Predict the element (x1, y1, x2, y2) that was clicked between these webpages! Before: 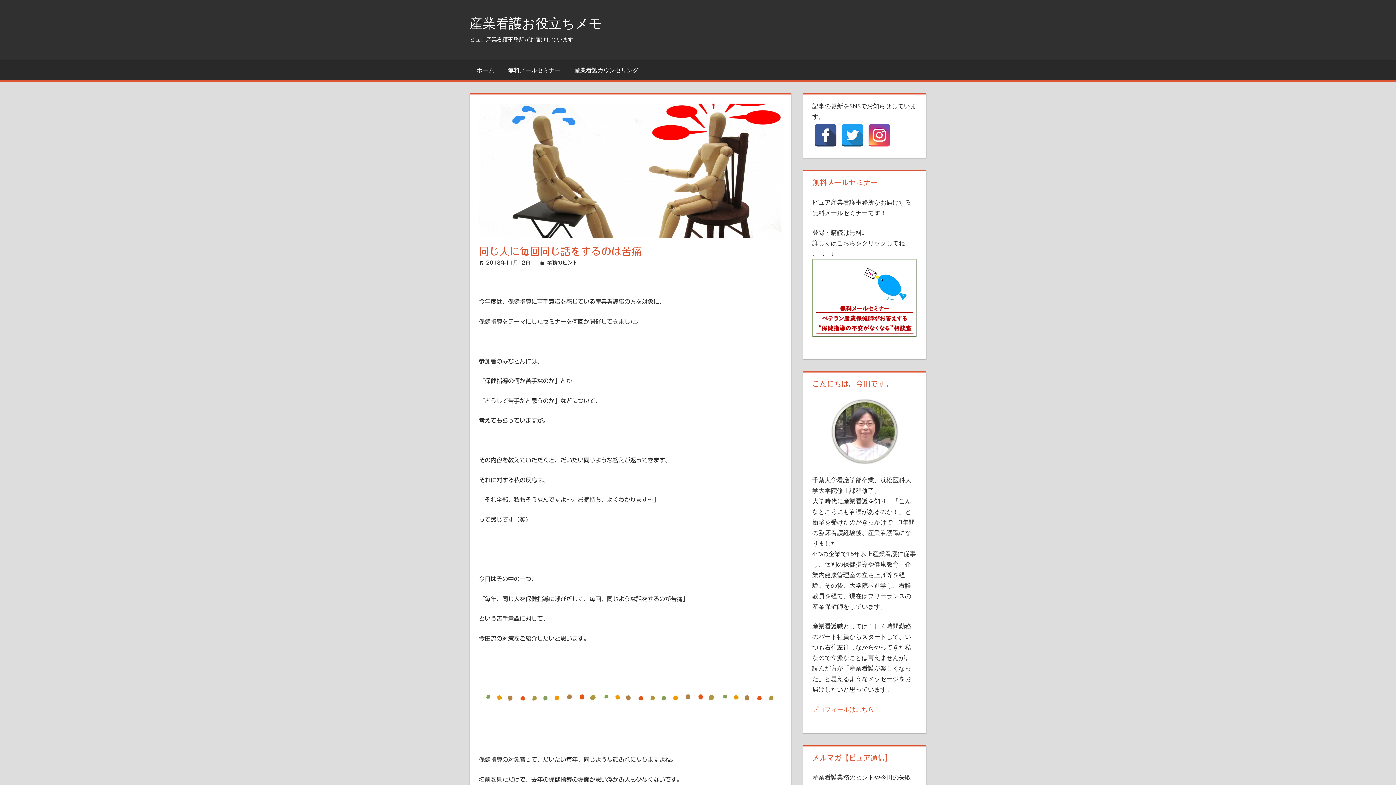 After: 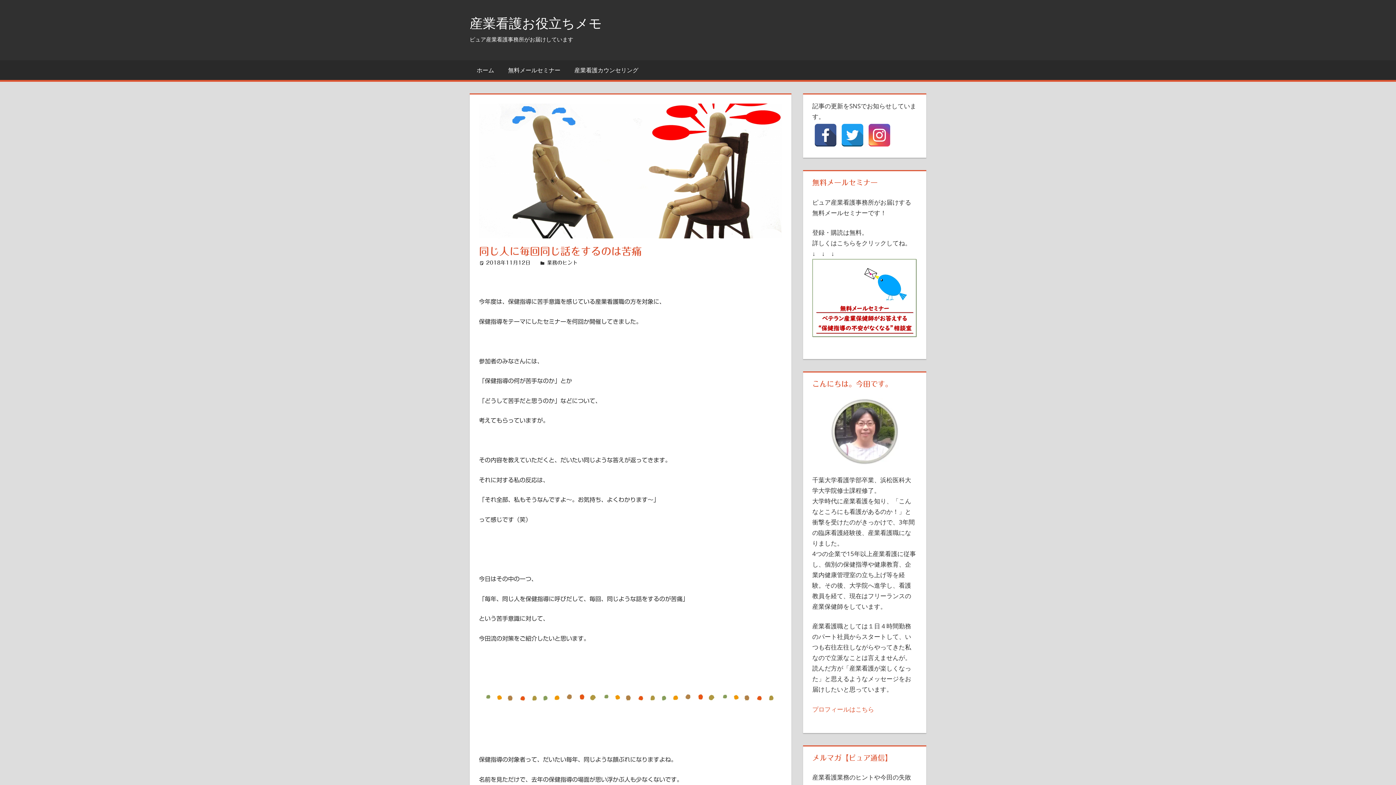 Action: bbox: (868, 123, 891, 146)